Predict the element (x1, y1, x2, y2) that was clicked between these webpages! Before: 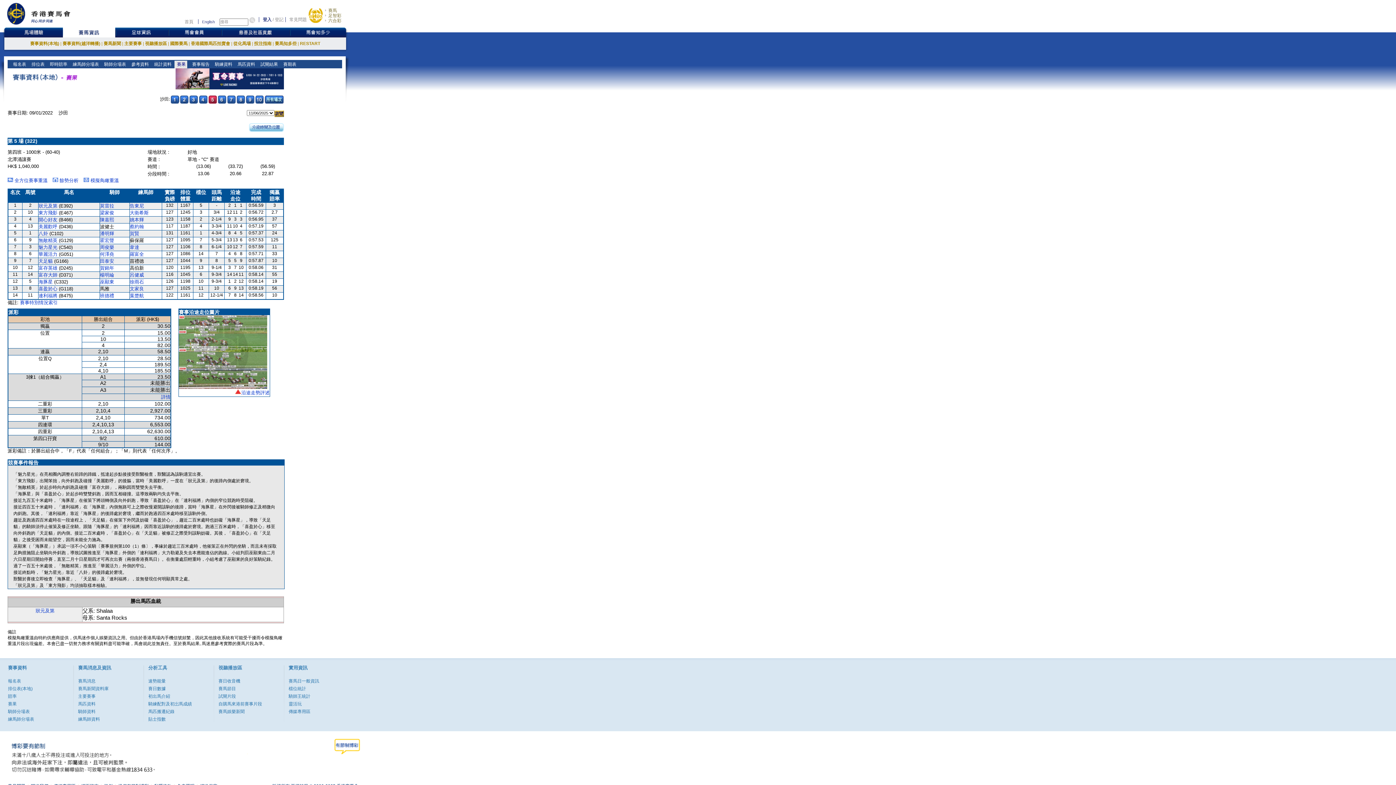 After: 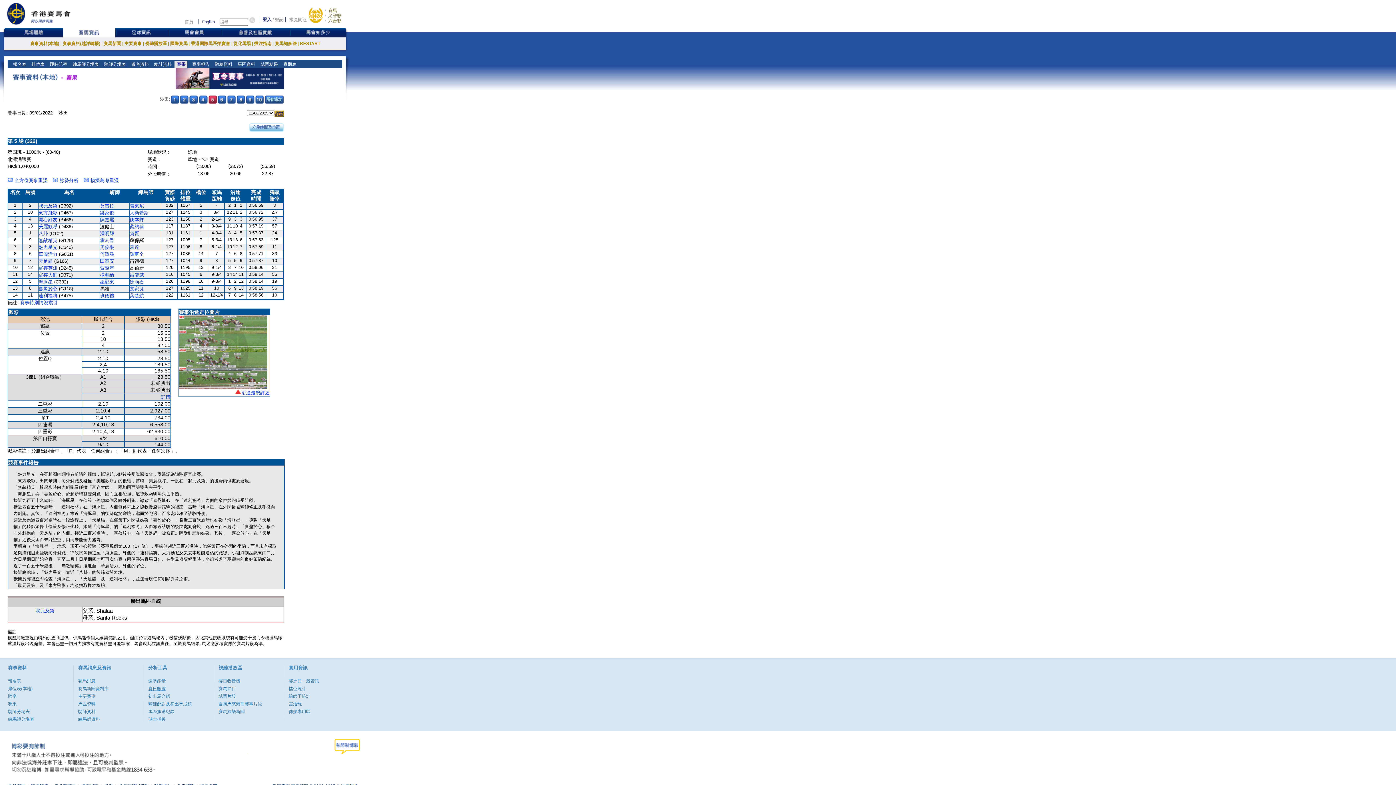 Action: label: 賽日數據 bbox: (148, 686, 209, 692)